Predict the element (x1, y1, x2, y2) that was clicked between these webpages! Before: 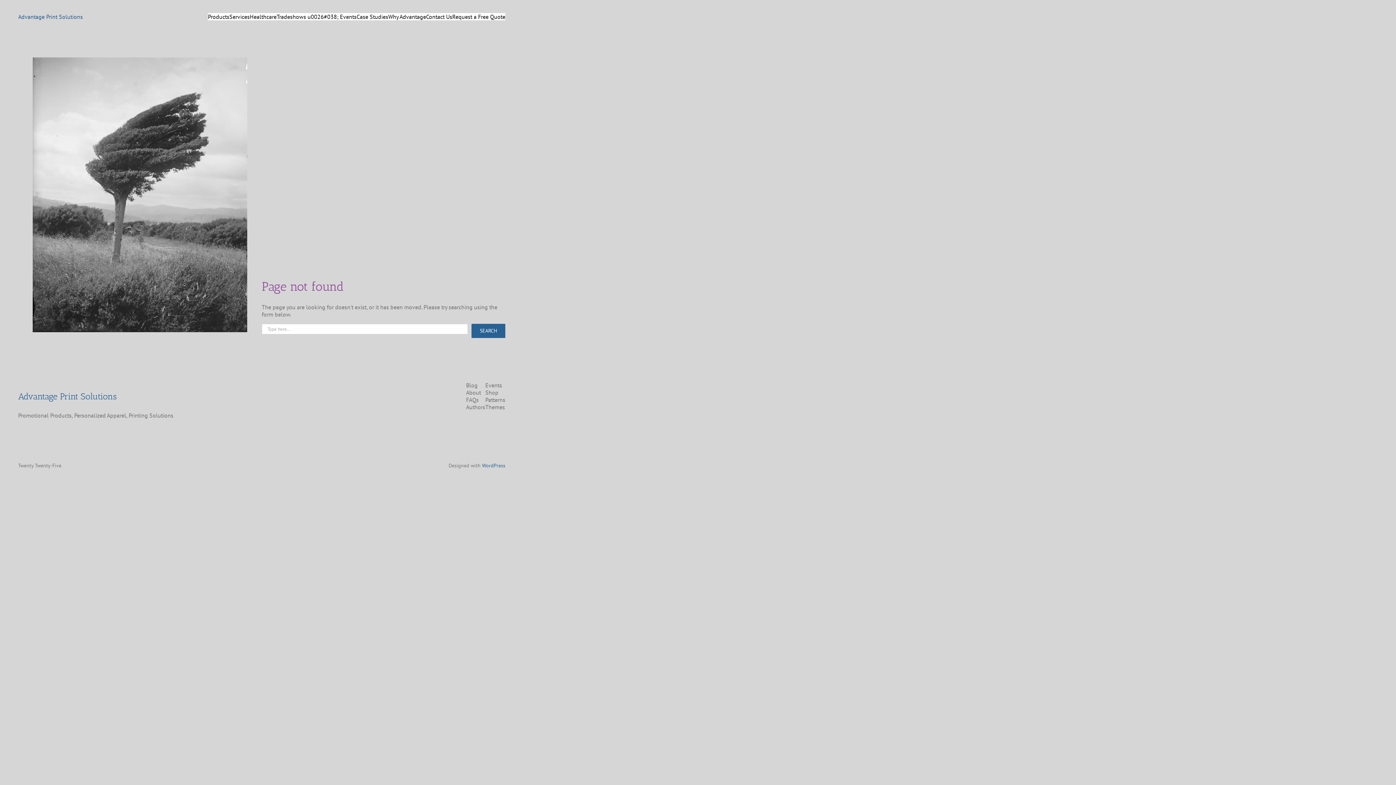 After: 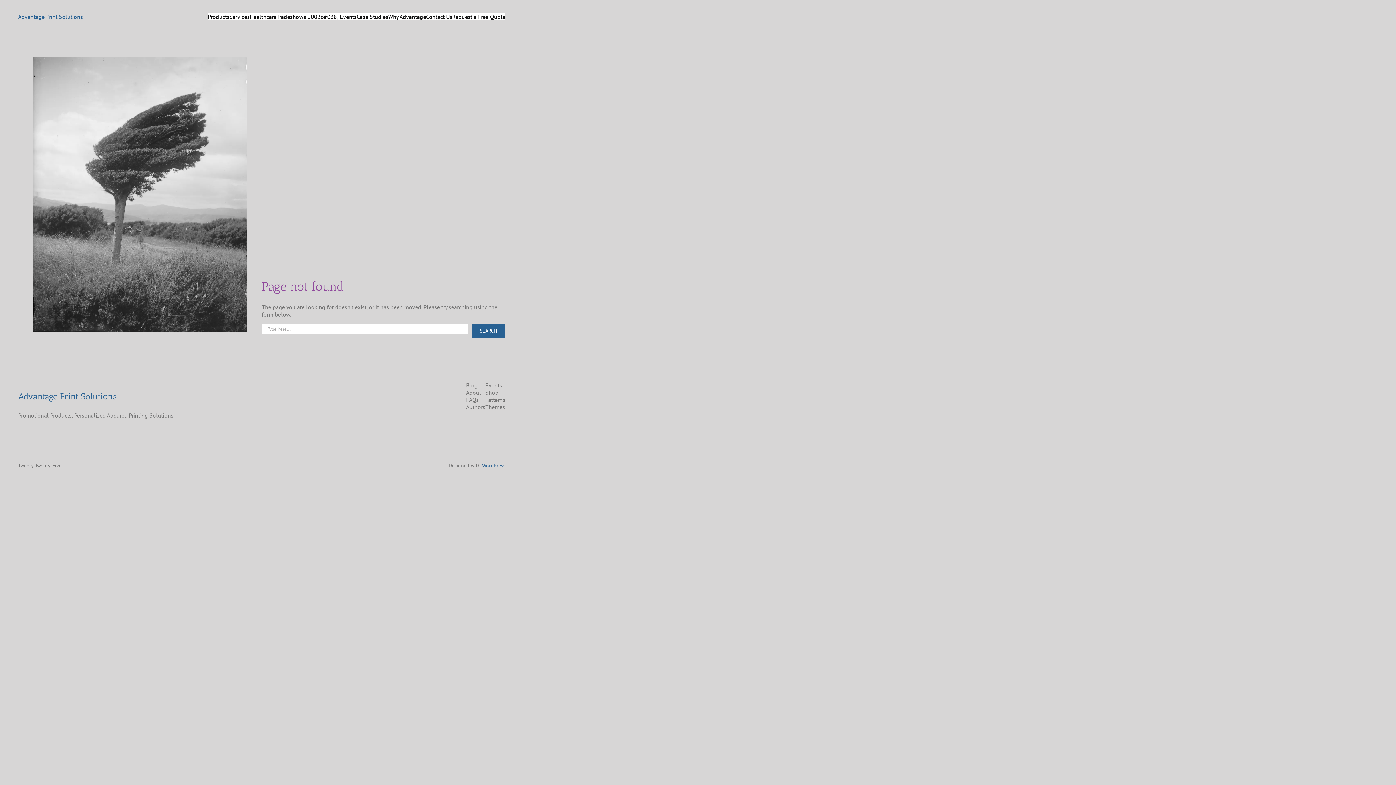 Action: bbox: (466, 396, 478, 403) label: FAQs